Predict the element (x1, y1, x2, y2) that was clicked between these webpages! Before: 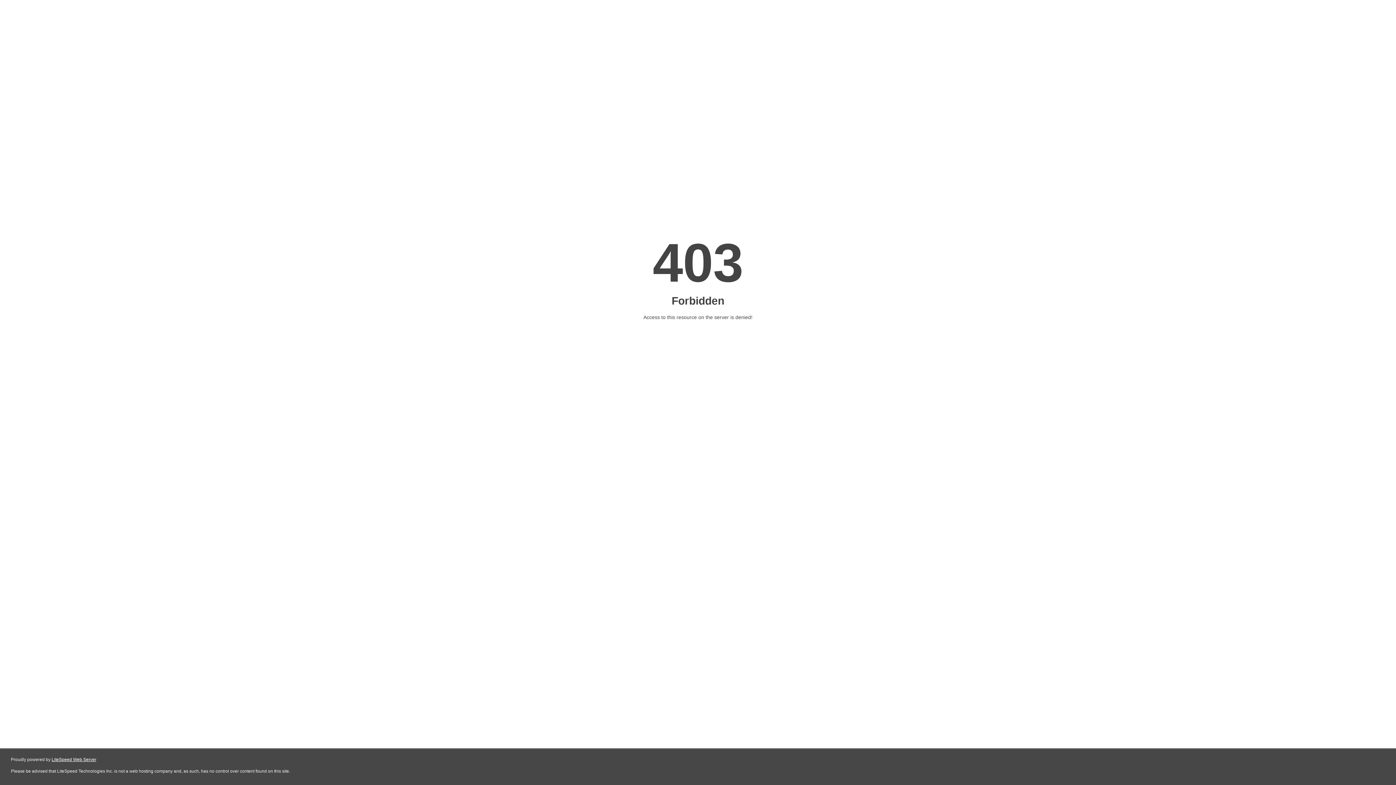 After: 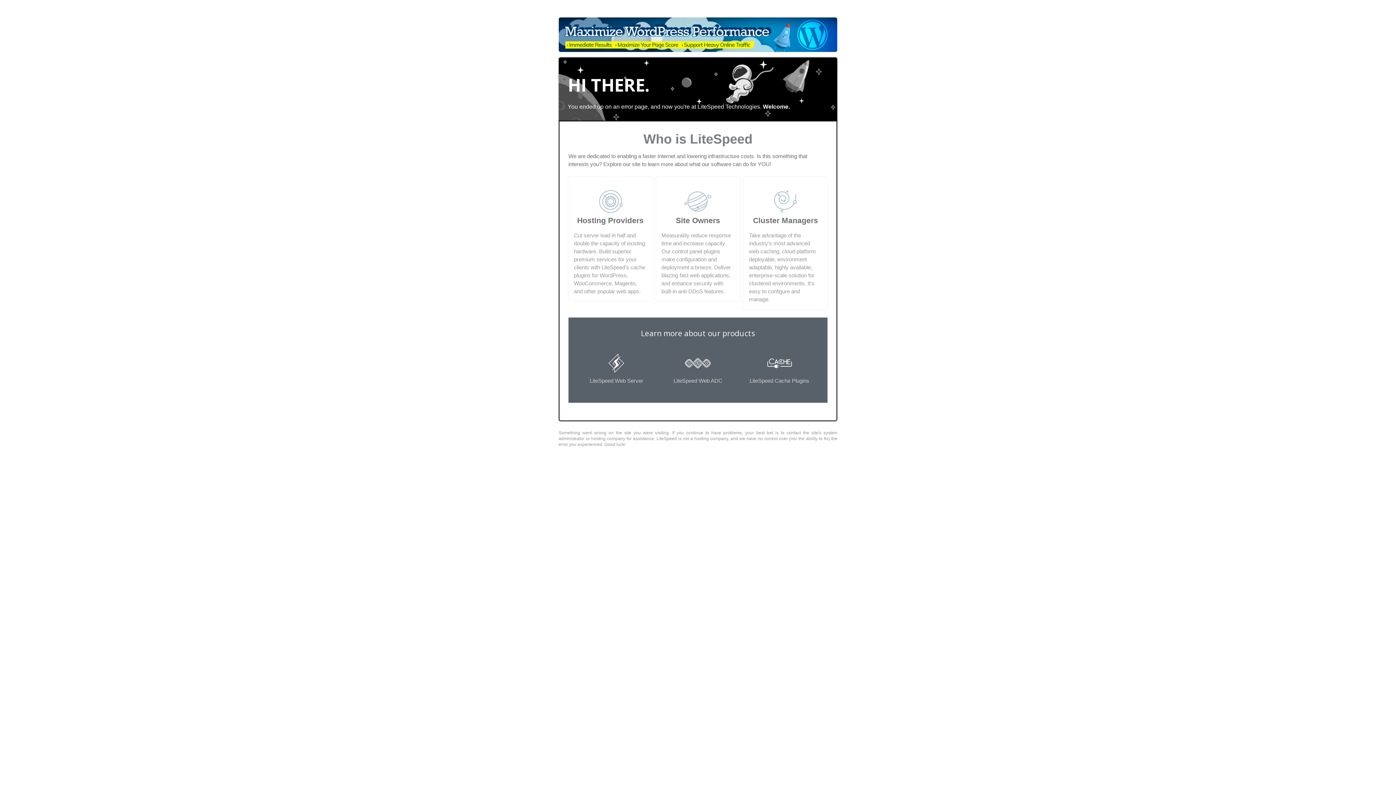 Action: bbox: (51, 757, 96, 762) label: LiteSpeed Web Server